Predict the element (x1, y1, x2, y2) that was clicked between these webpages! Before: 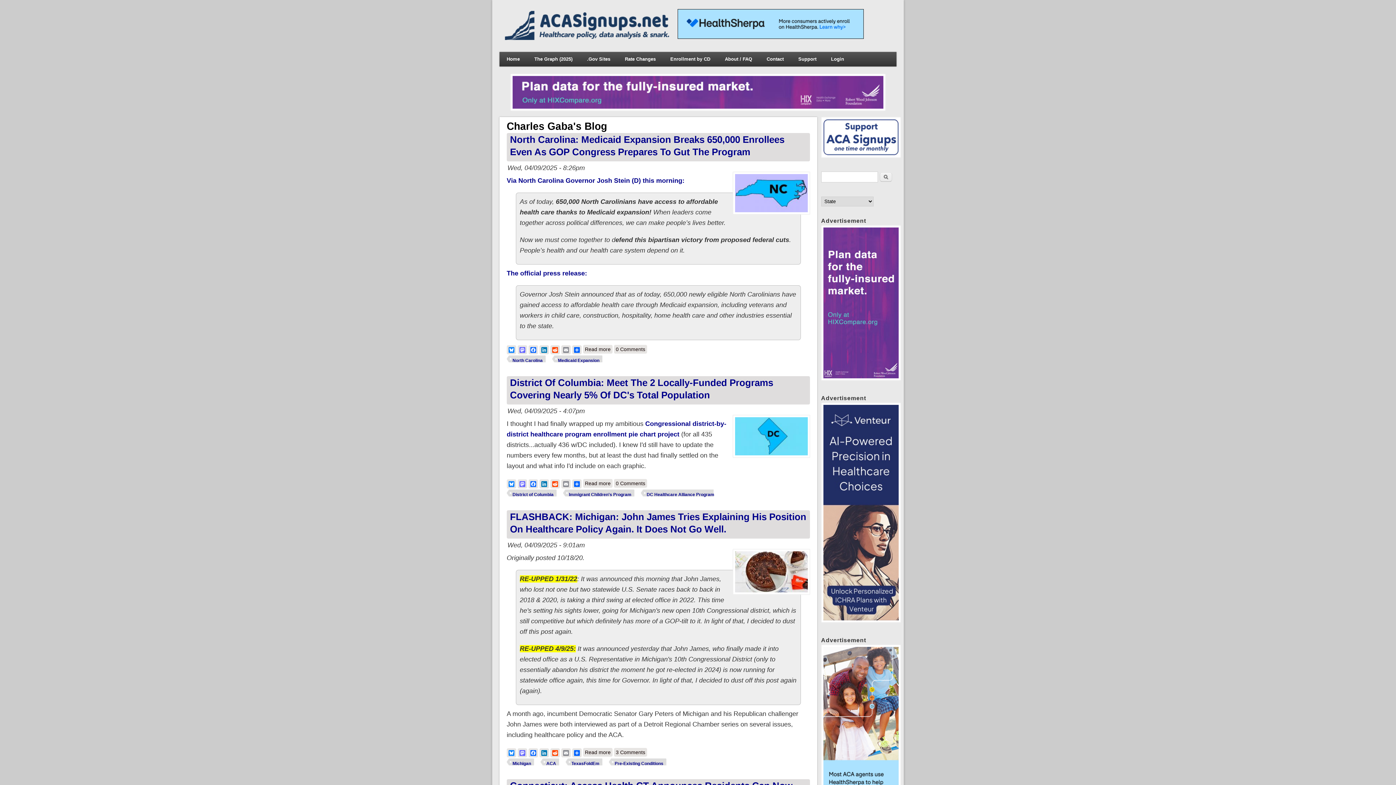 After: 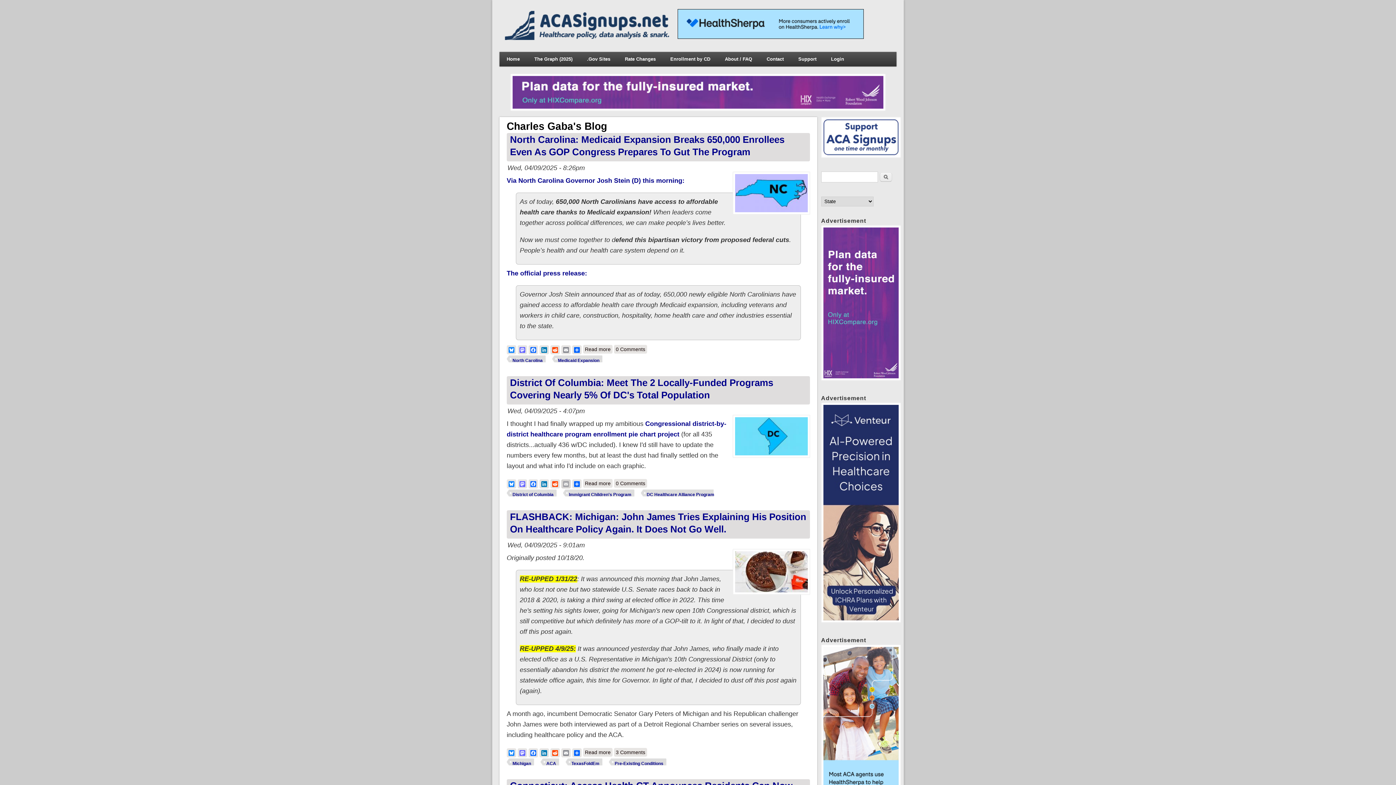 Action: bbox: (561, 479, 570, 488) label: Email